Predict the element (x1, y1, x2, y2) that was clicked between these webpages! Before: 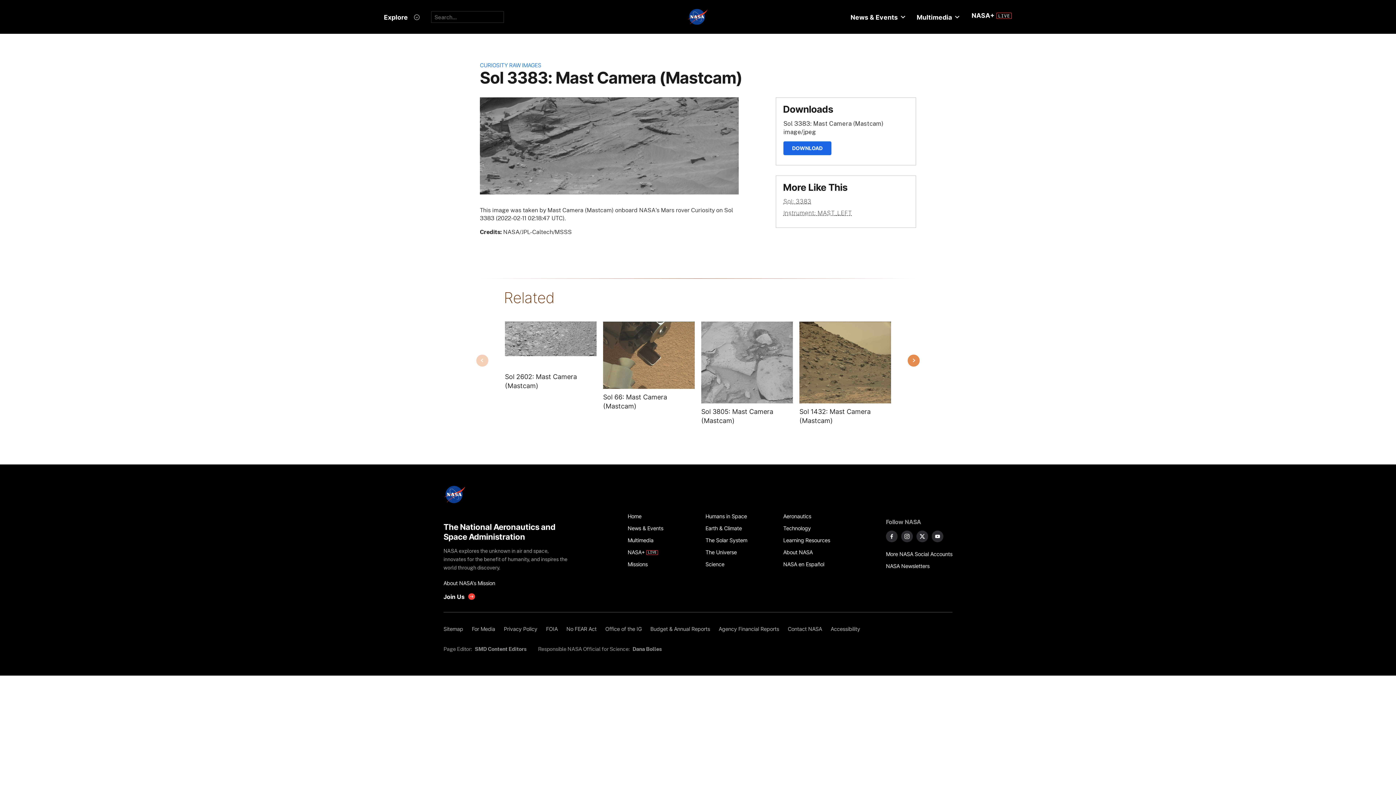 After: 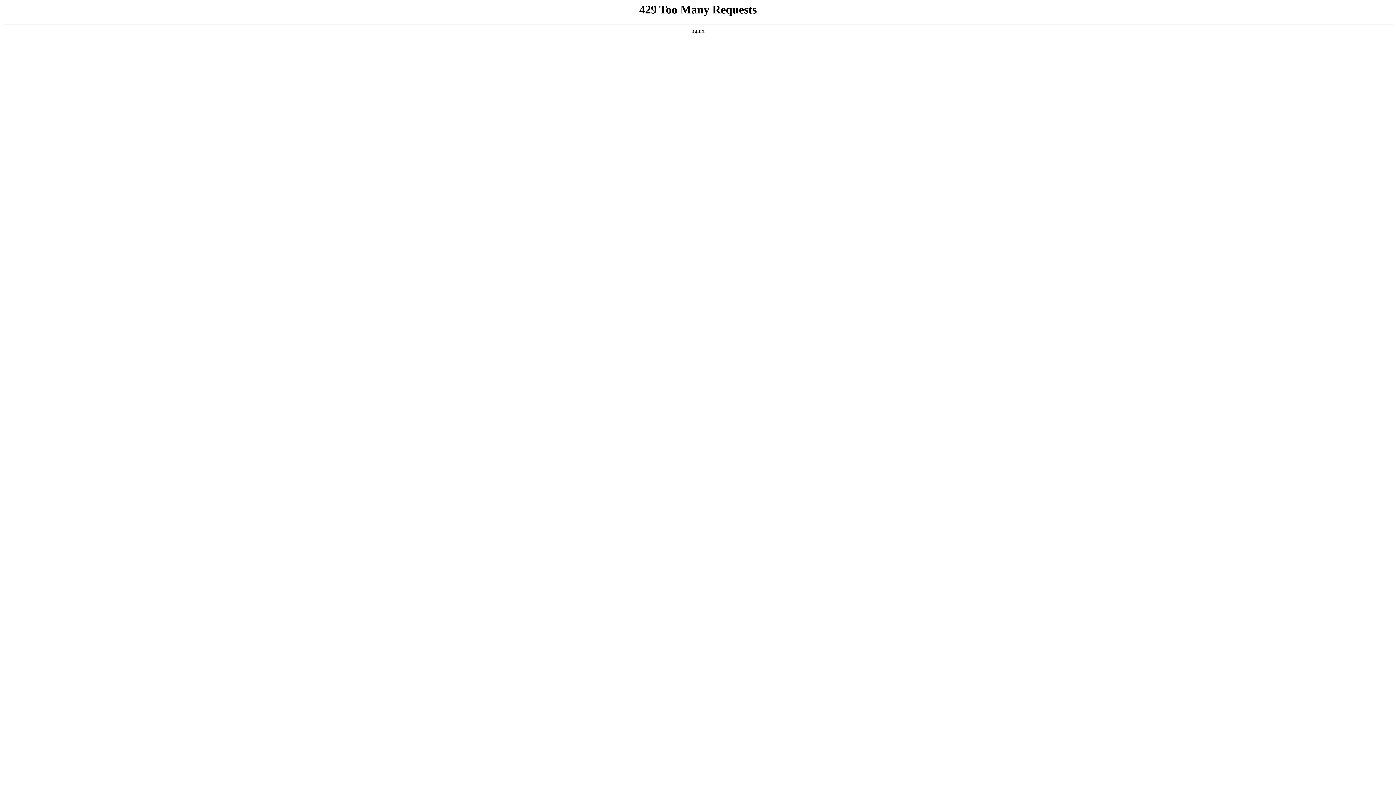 Action: label: About NASA's Mission bbox: (443, 577, 571, 589)